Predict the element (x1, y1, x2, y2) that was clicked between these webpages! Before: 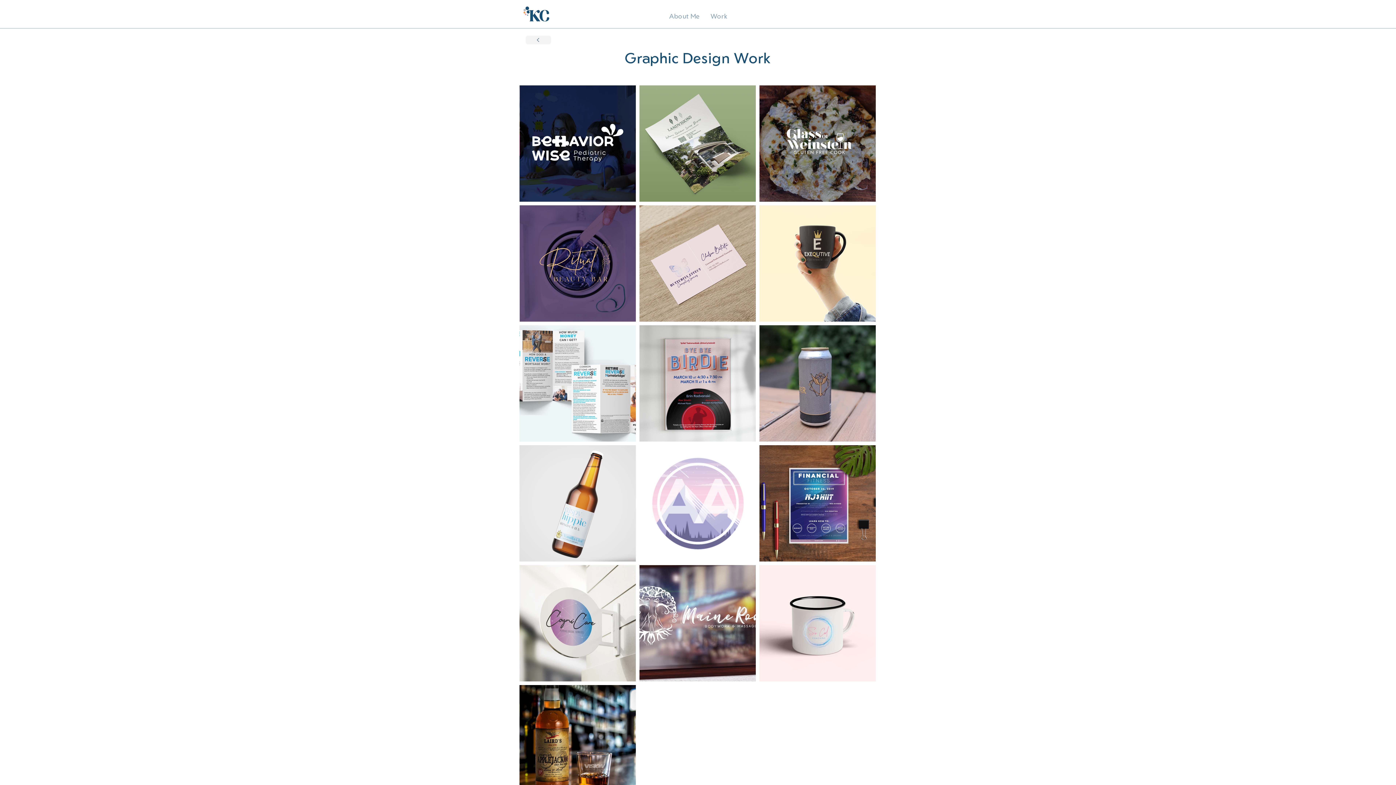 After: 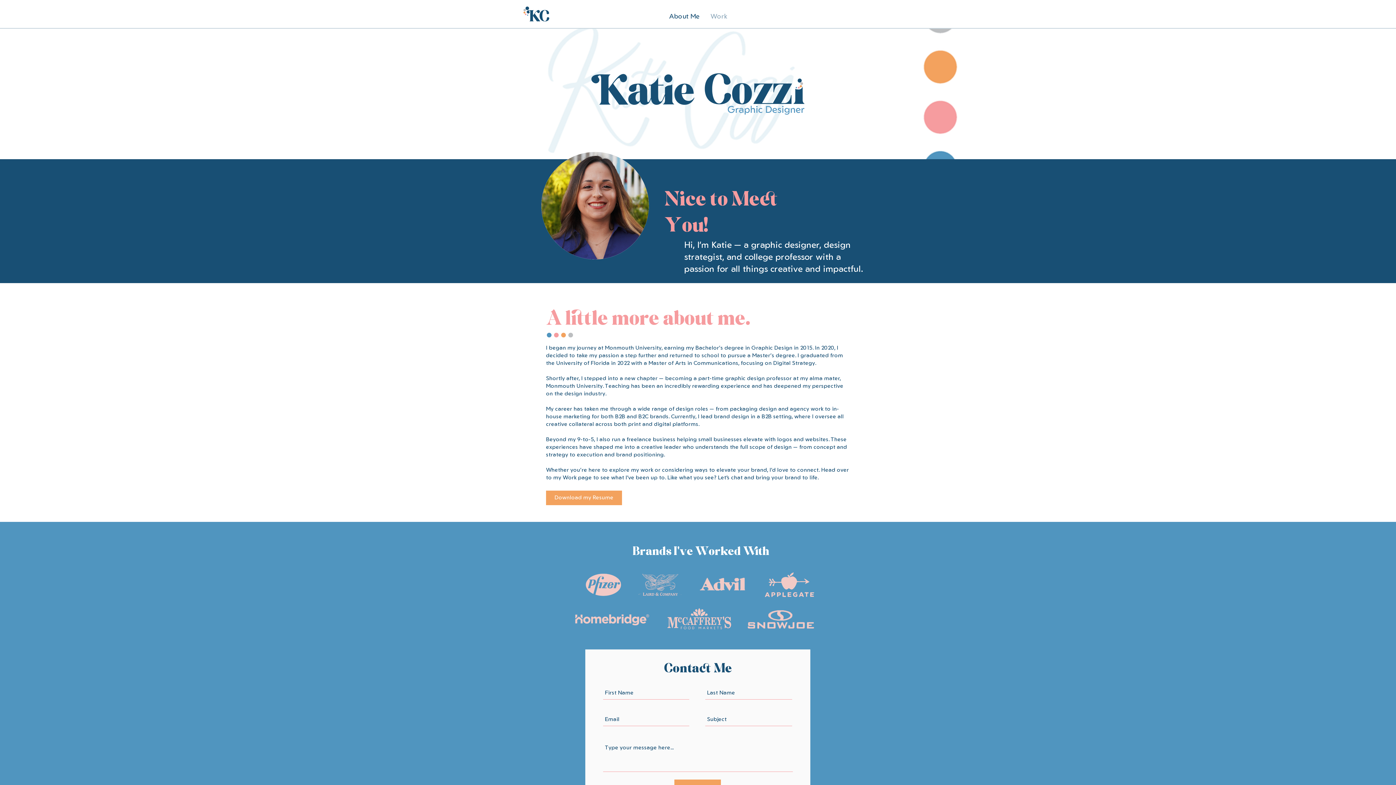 Action: bbox: (522, 5, 550, 22)